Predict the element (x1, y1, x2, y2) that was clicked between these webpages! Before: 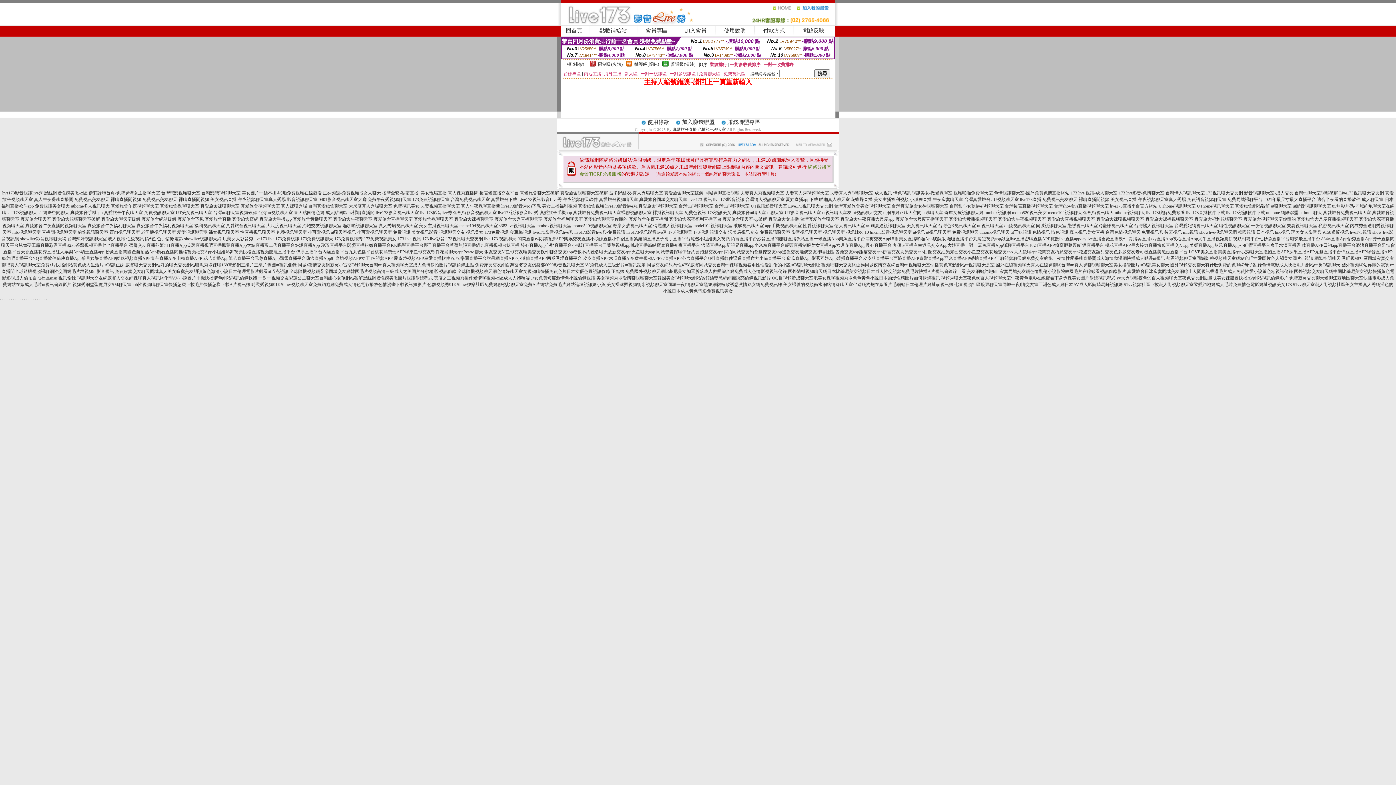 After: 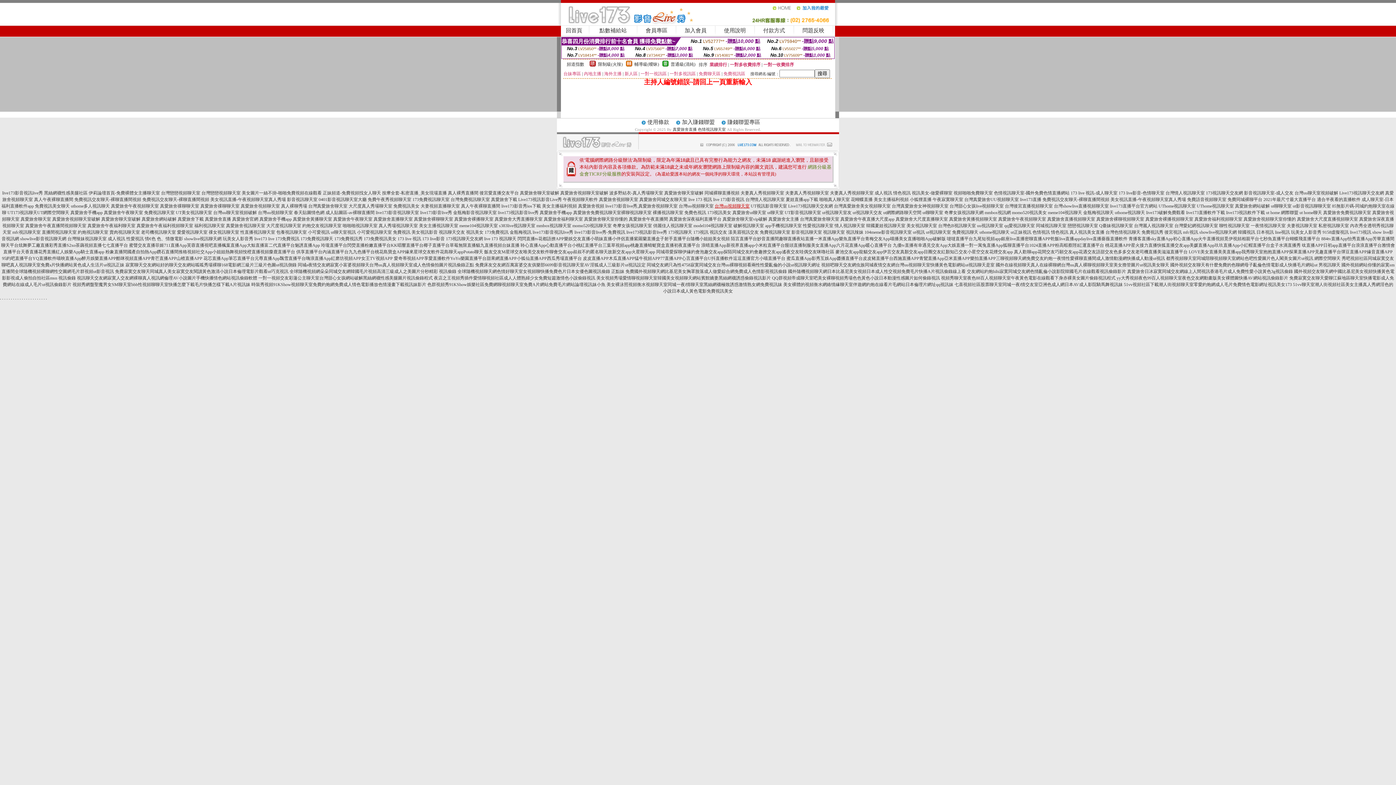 Action: bbox: (714, 203, 749, 208) label: 台灣uu視頻聊天室